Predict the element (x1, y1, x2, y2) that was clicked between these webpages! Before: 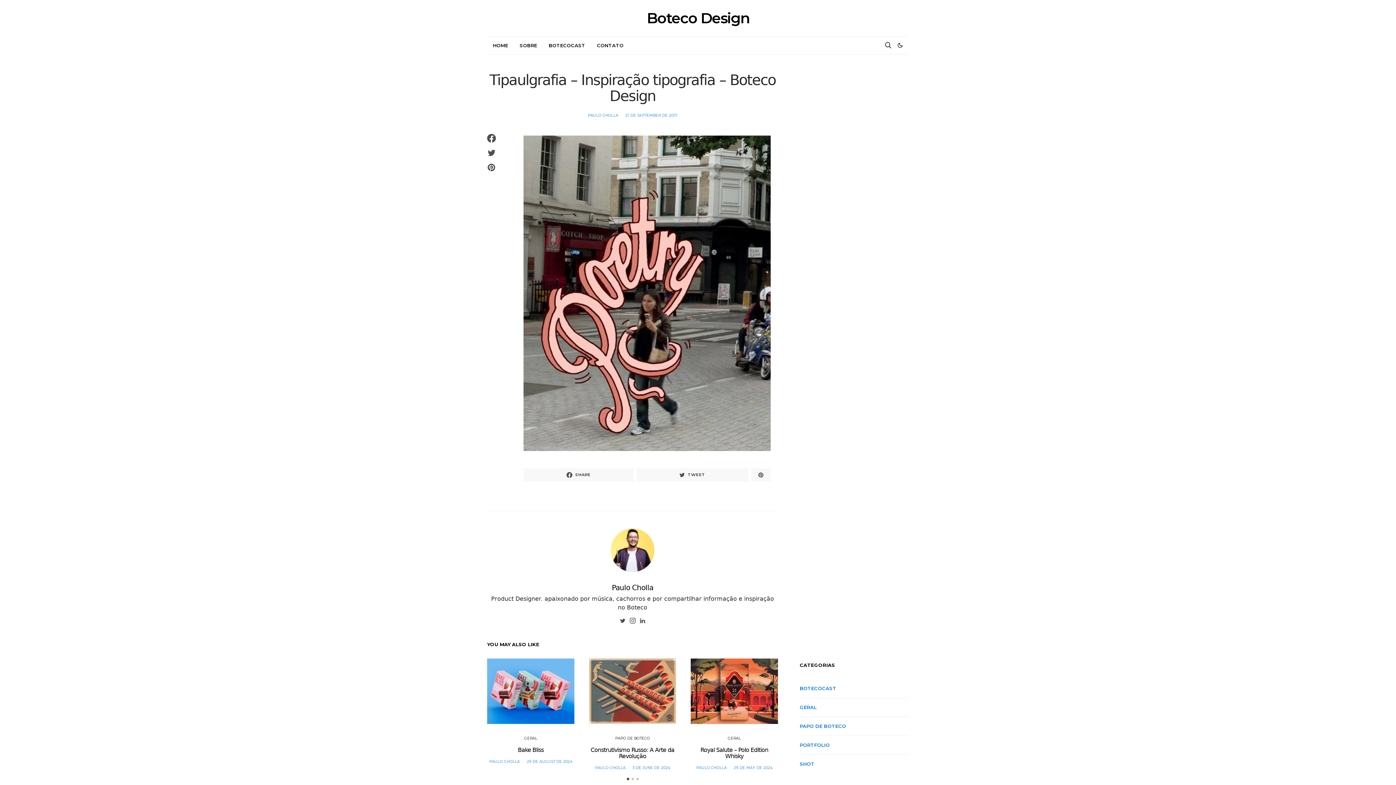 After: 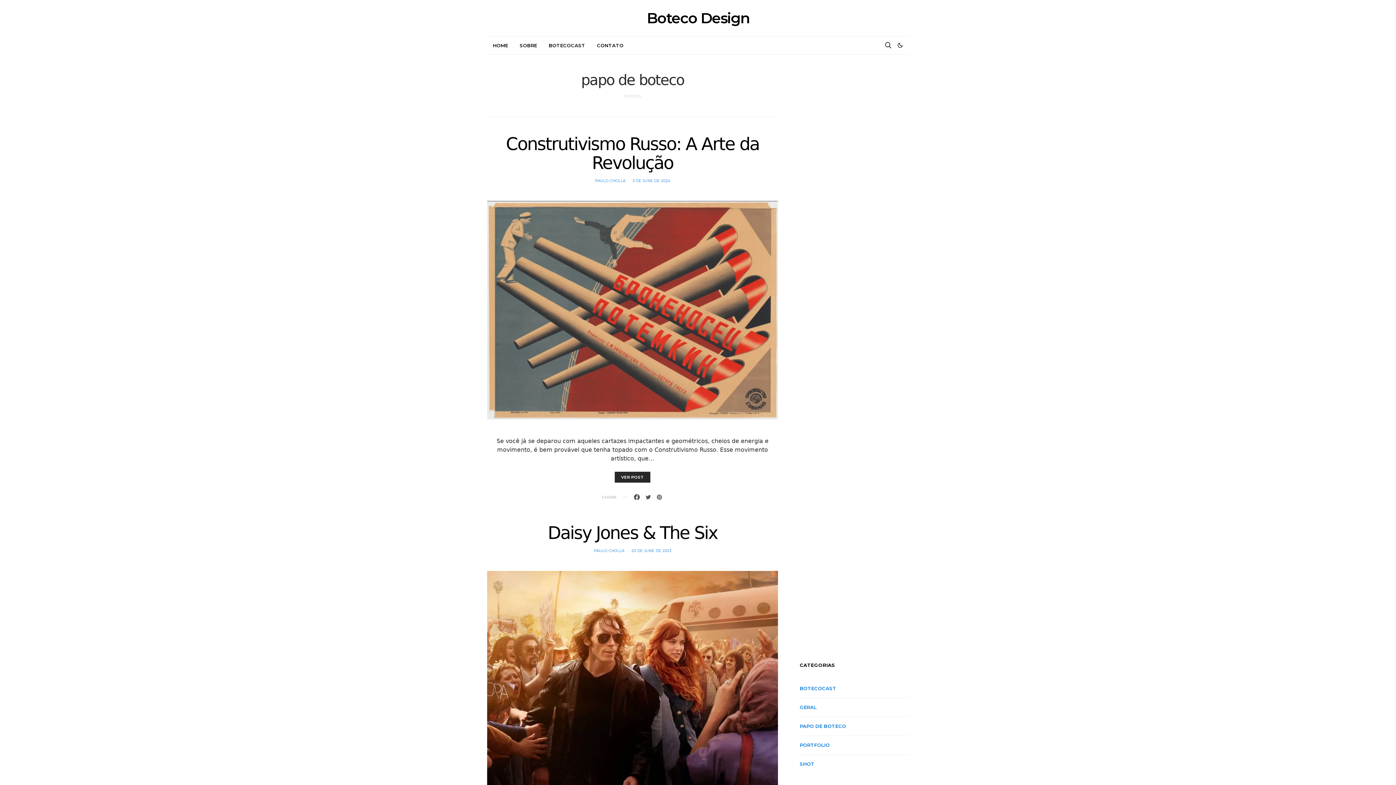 Action: label: PAPO DE BOTECO bbox: (800, 723, 846, 730)